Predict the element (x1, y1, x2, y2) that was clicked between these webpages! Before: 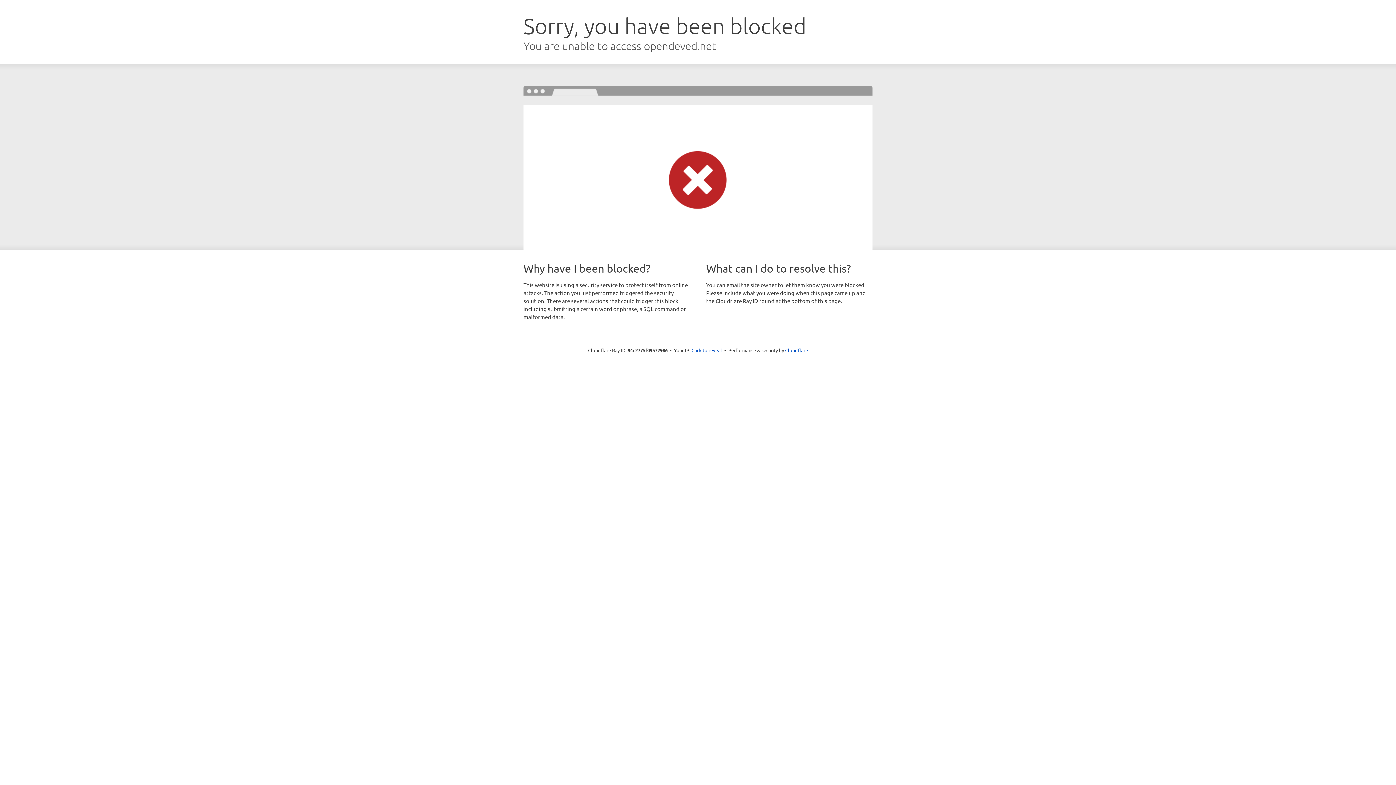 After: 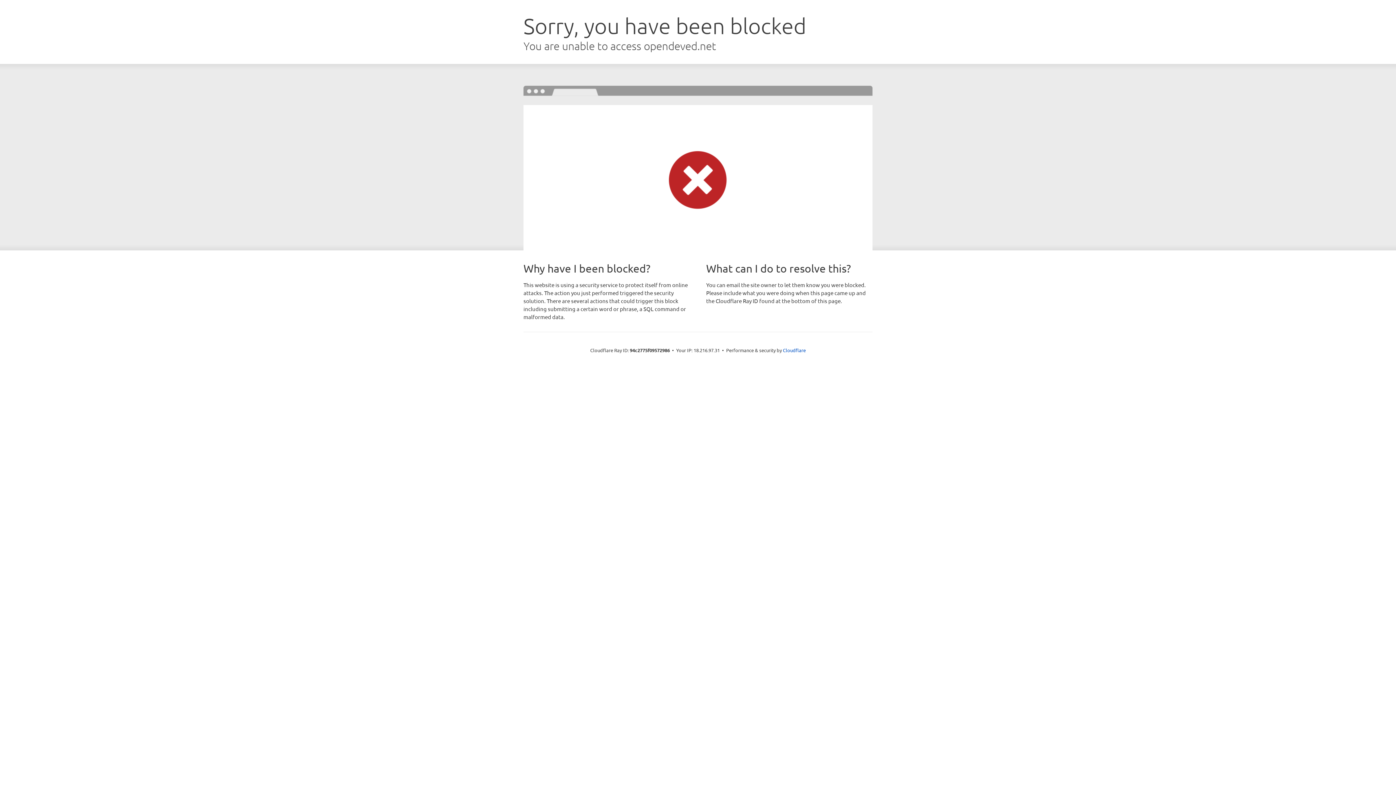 Action: bbox: (691, 346, 722, 353) label: Click to reveal